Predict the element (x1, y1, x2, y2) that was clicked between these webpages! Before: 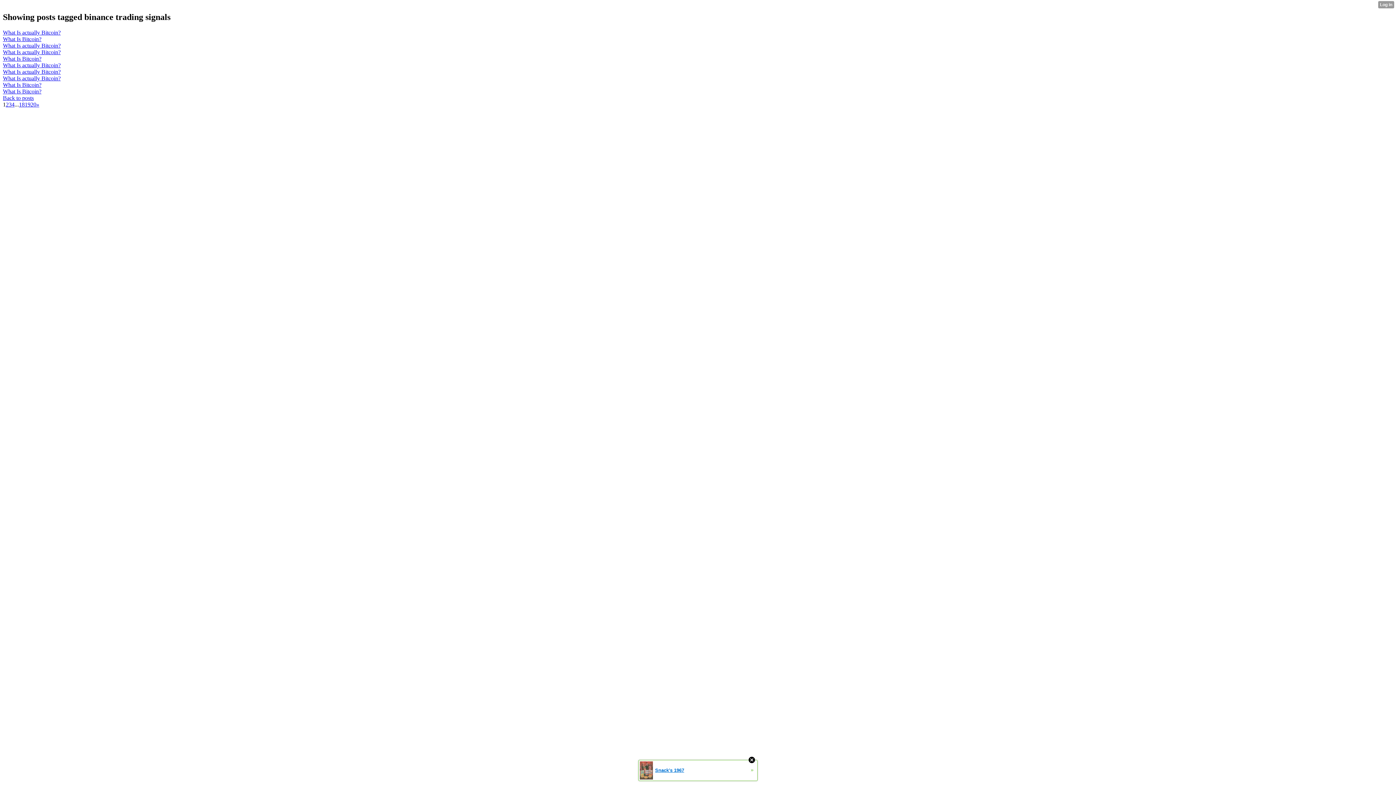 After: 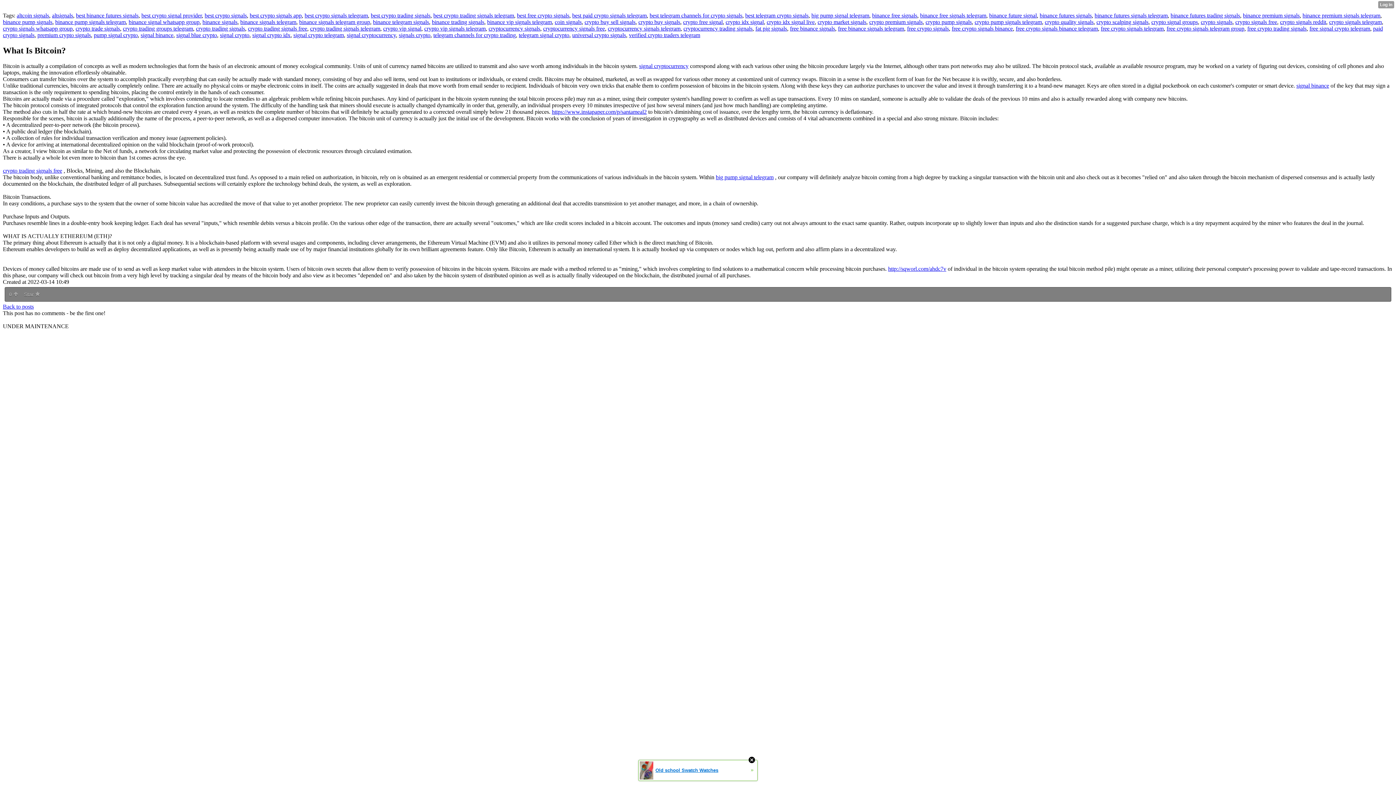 Action: bbox: (2, 81, 41, 87) label: What Is Bitcoin?